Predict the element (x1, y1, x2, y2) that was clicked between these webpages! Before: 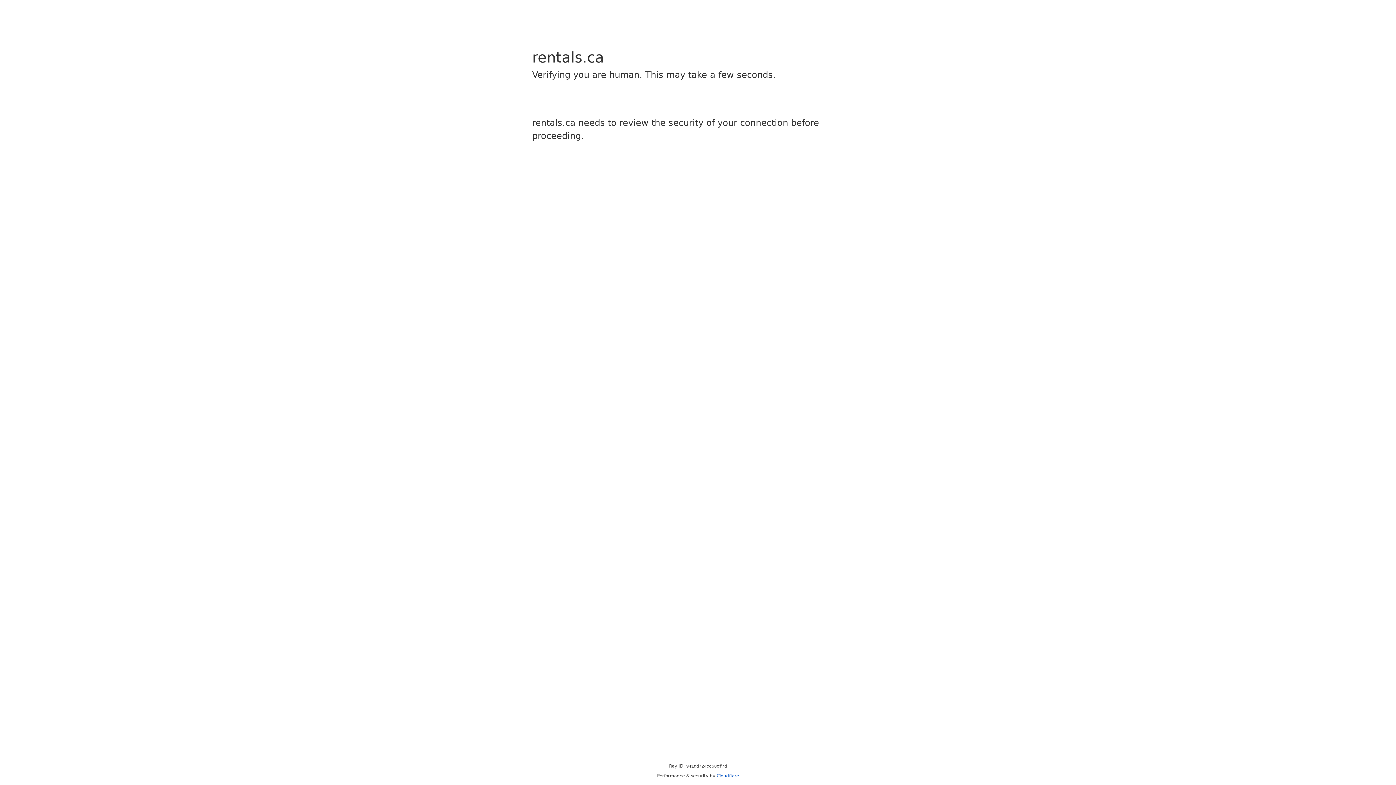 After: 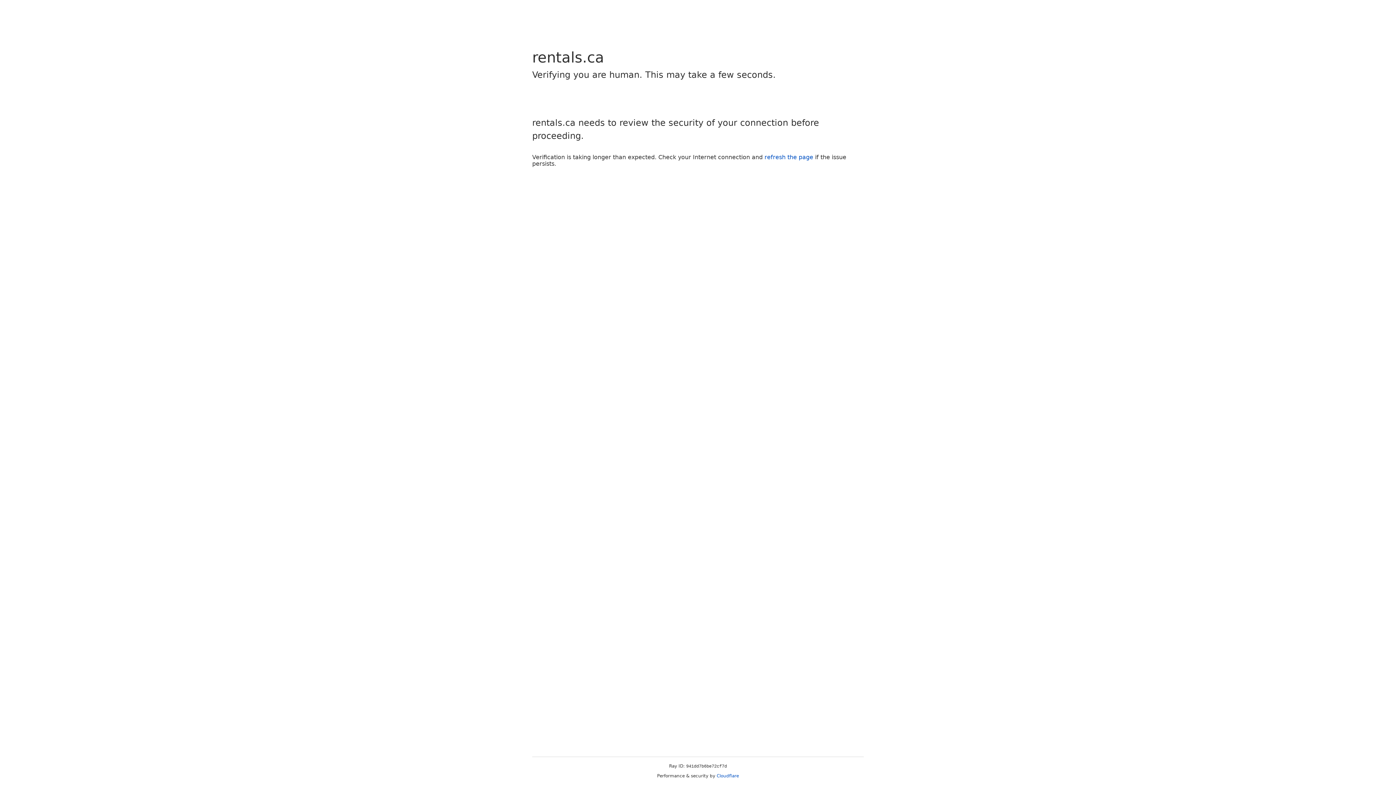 Action: label: Cloudflare bbox: (716, 773, 739, 778)